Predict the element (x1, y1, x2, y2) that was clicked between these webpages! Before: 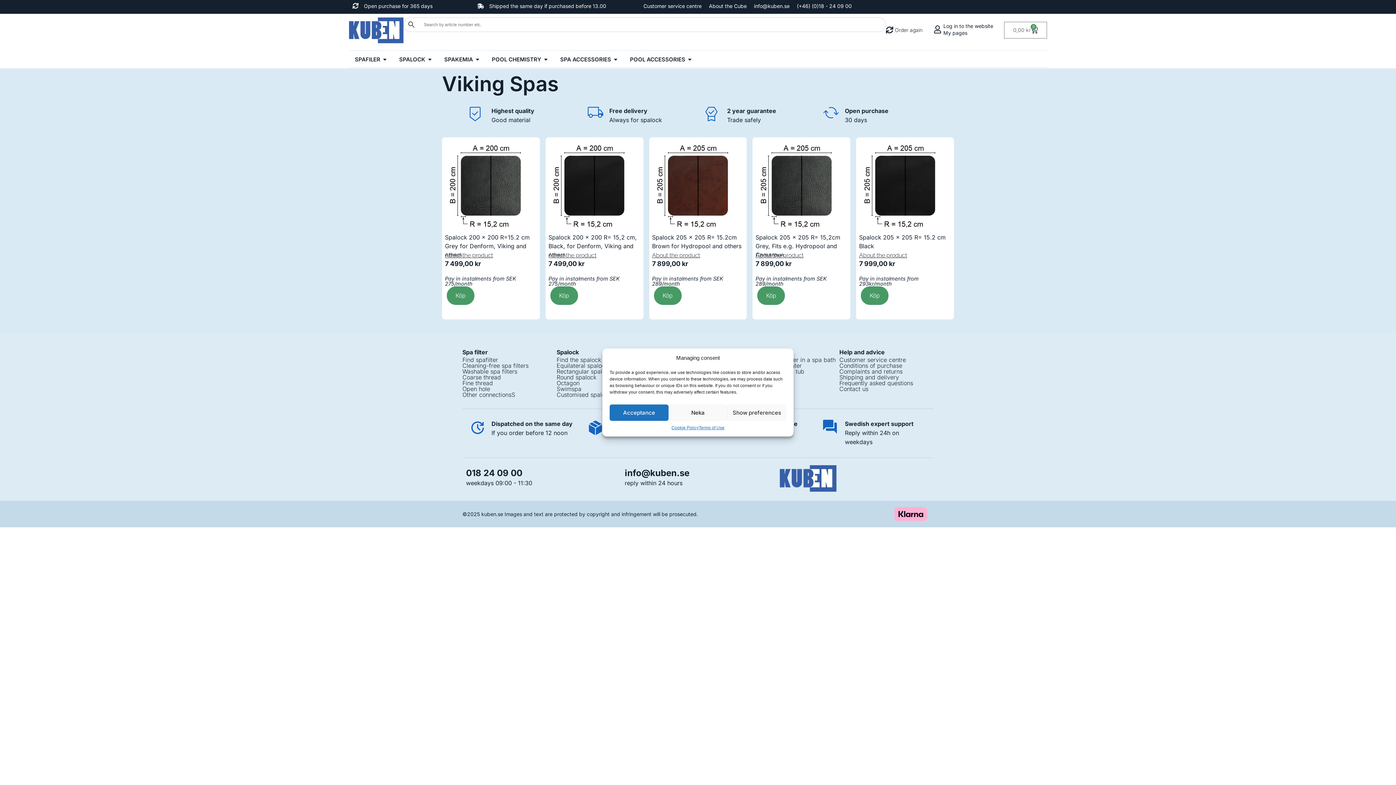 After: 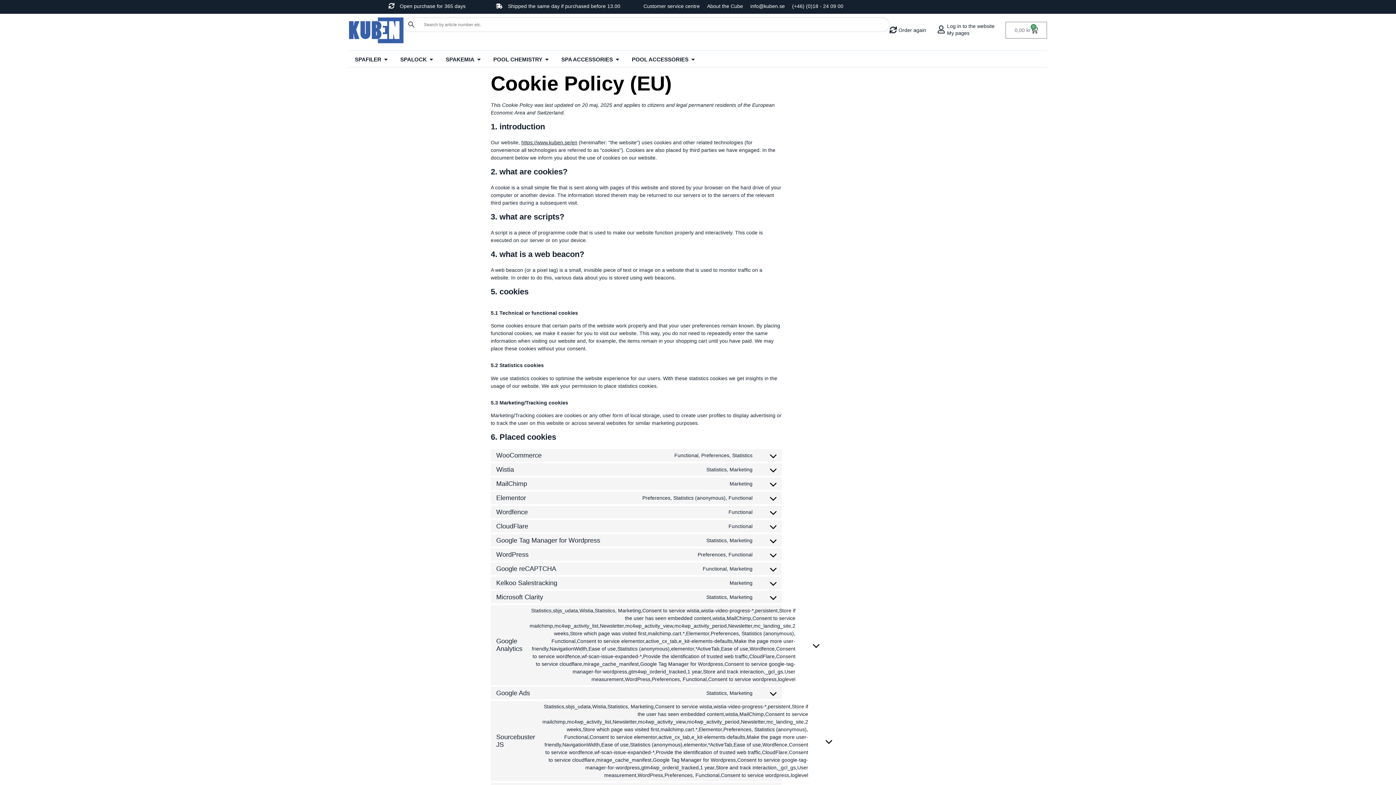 Action: label: Cookie Policy bbox: (671, 424, 698, 431)